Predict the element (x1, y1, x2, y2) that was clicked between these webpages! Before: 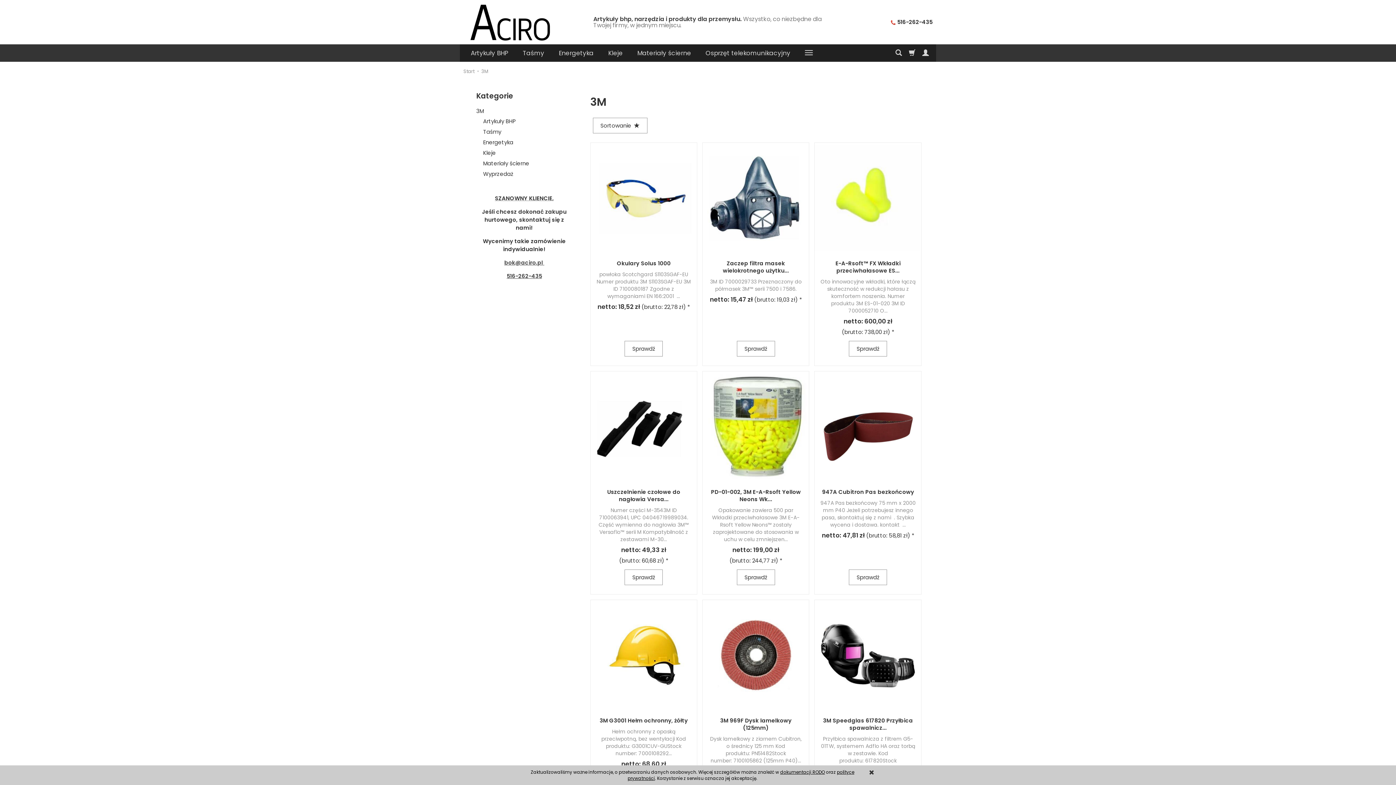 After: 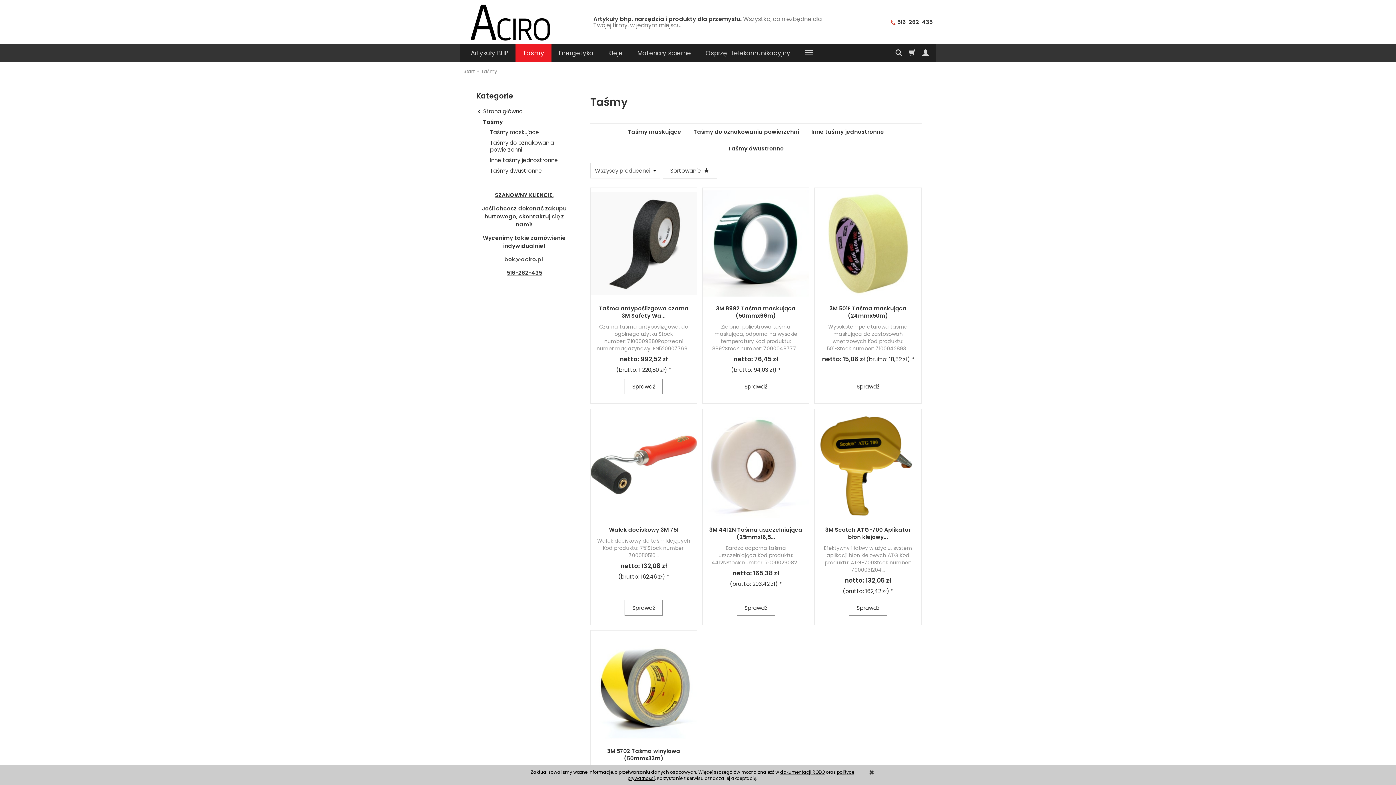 Action: label: Taśmy bbox: (515, 44, 551, 61)